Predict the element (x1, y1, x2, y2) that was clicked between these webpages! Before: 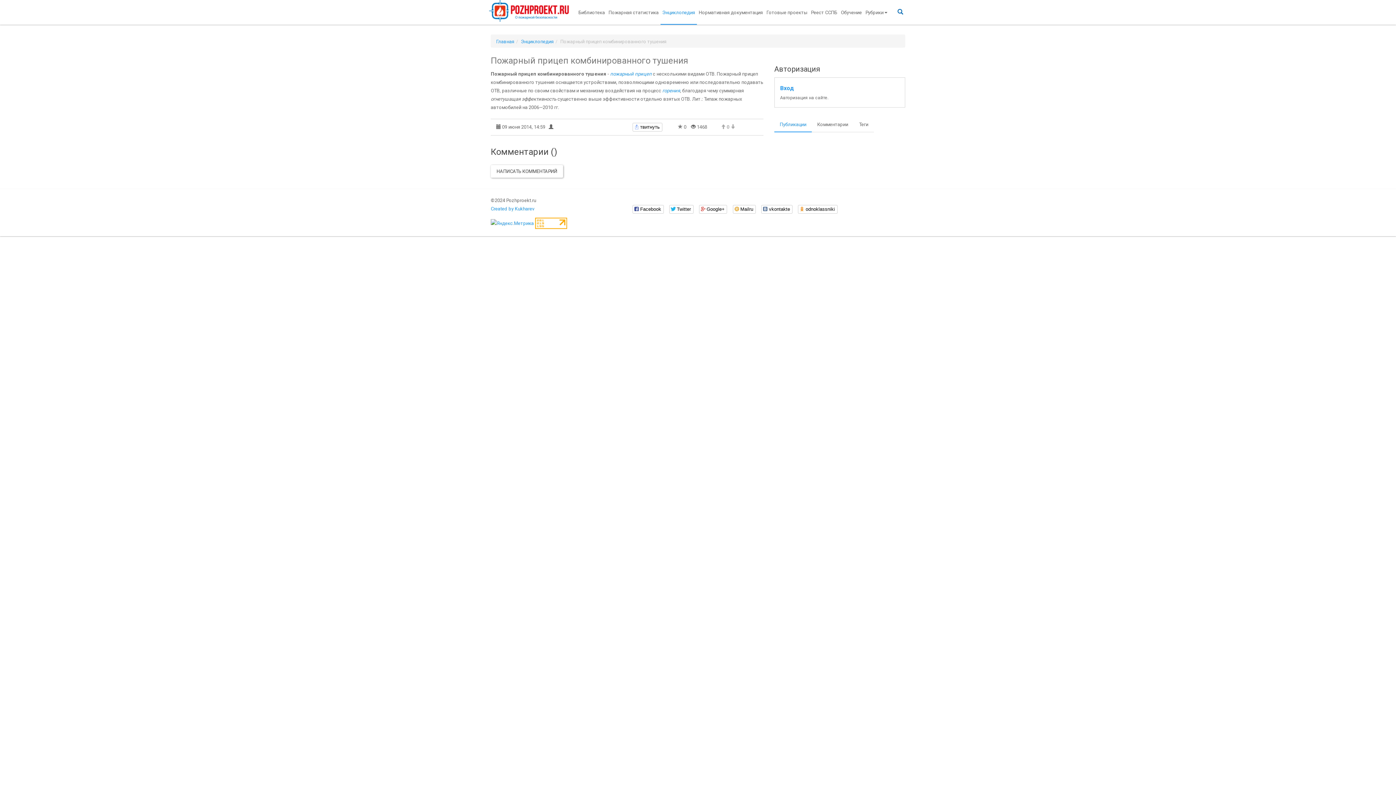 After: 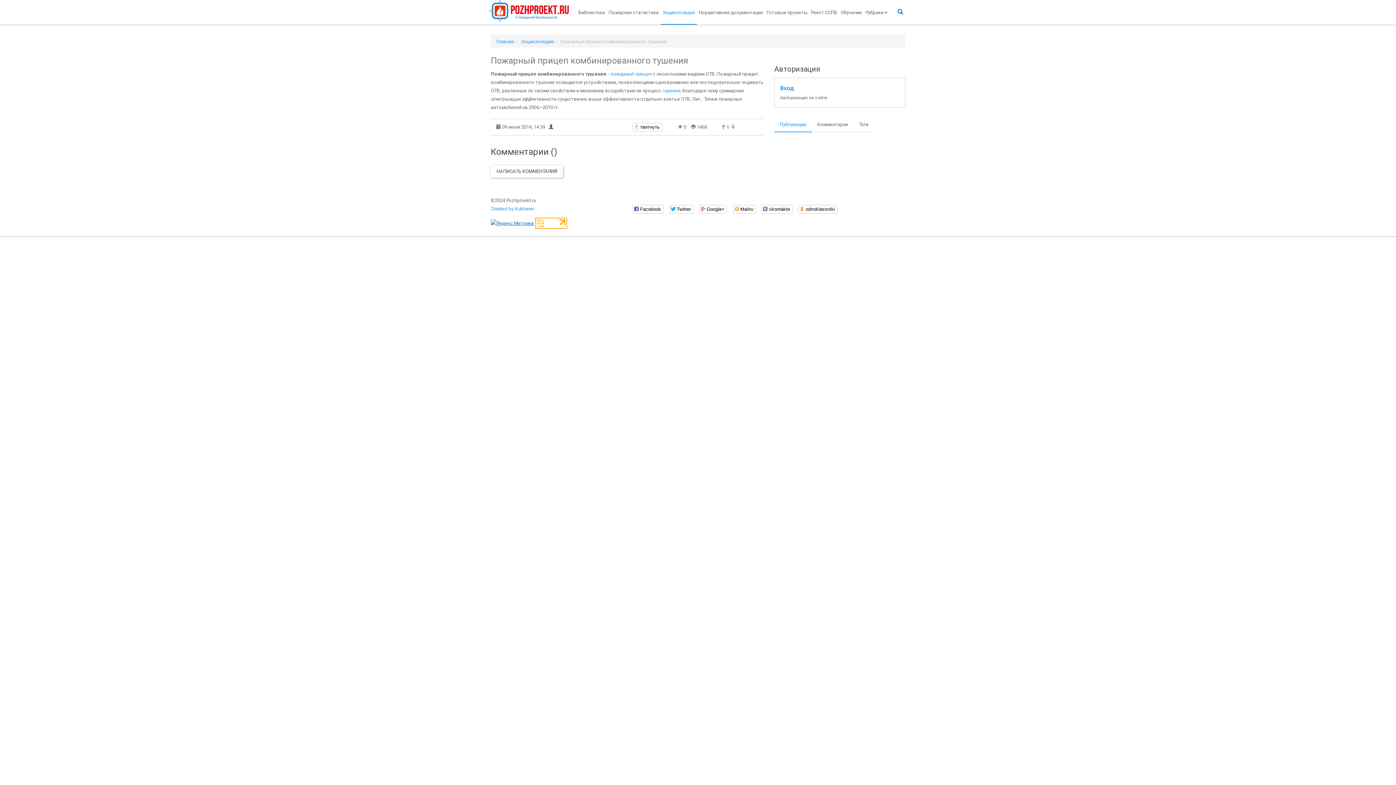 Action: bbox: (490, 220, 533, 225)